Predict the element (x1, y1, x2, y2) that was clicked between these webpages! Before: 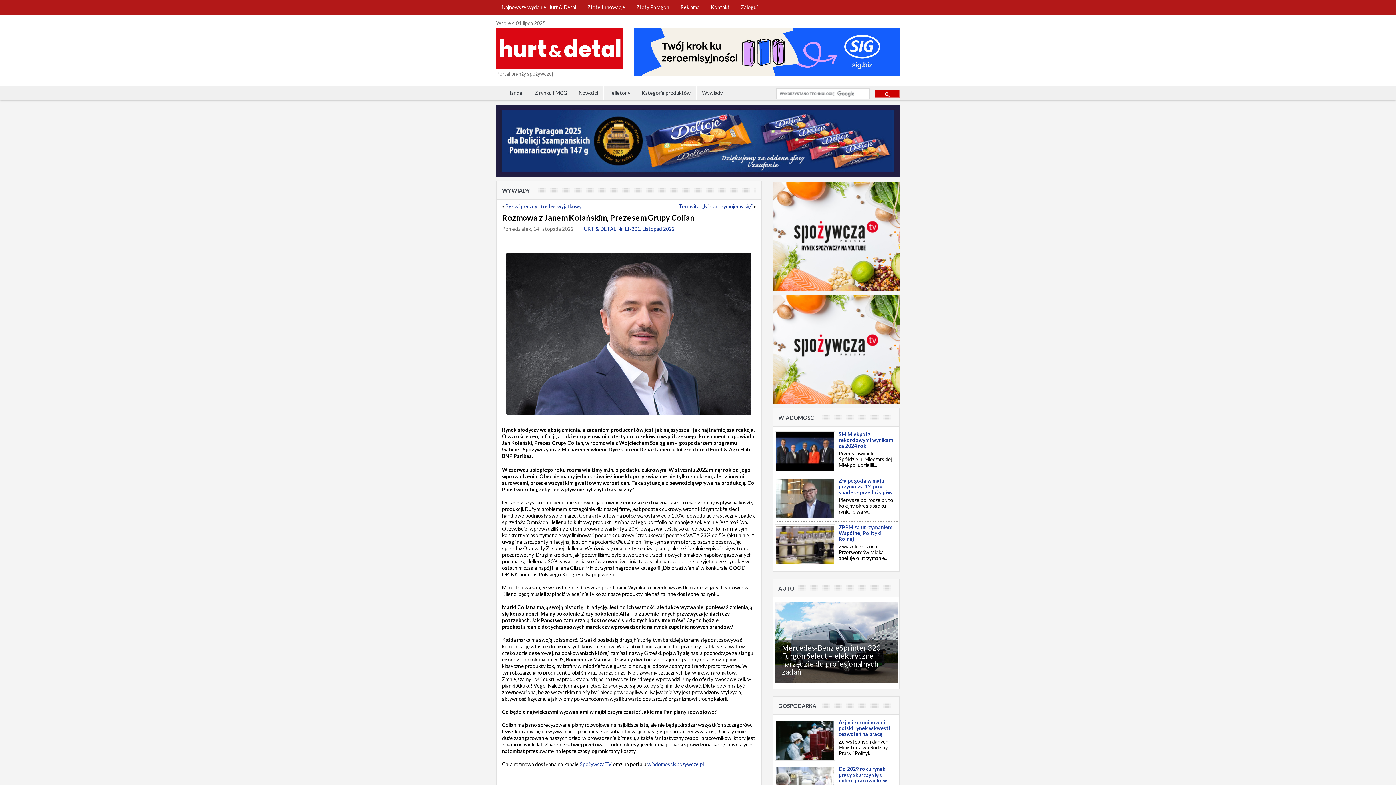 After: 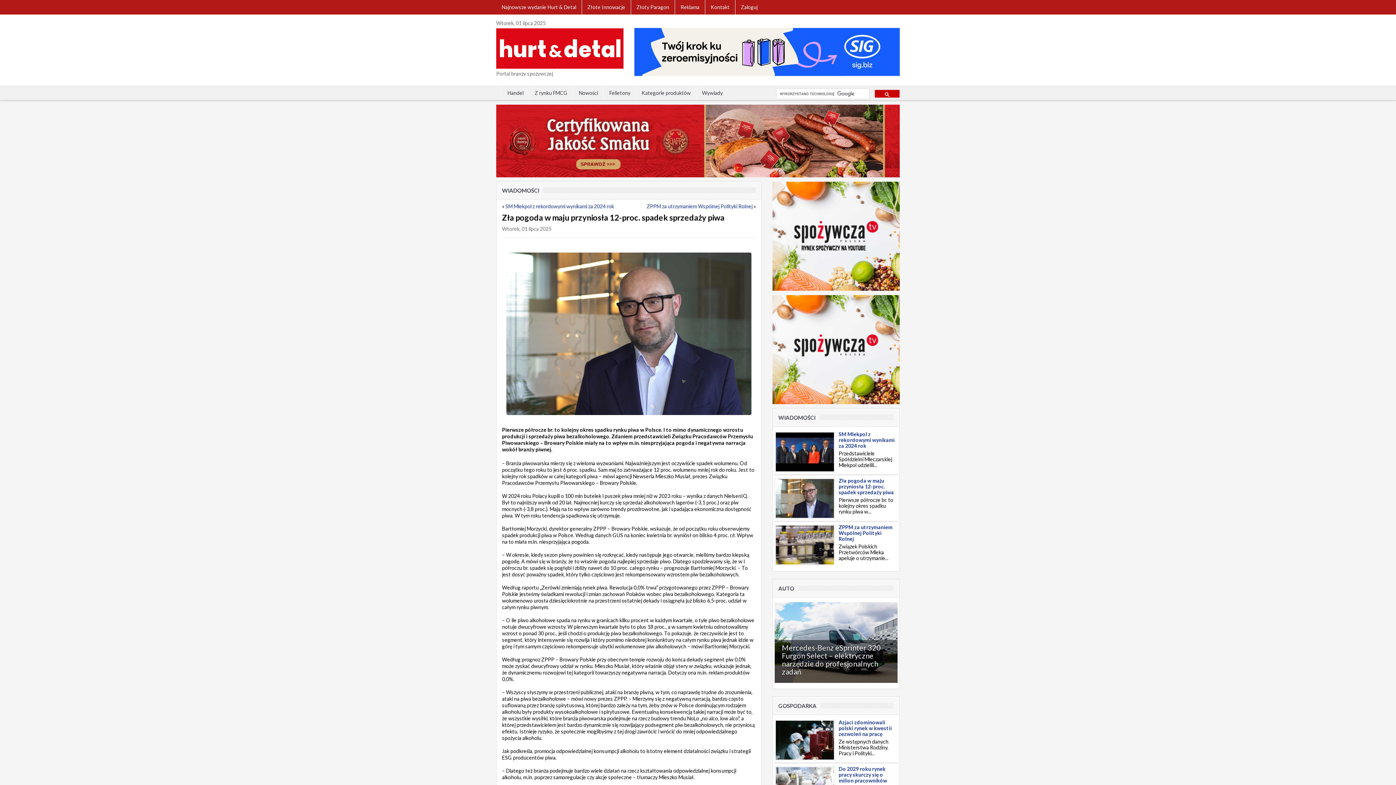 Action: bbox: (838, 477, 894, 495) label: Zła pogoda w maju przyniosła 12-proc. spadek sprzedaży piwa